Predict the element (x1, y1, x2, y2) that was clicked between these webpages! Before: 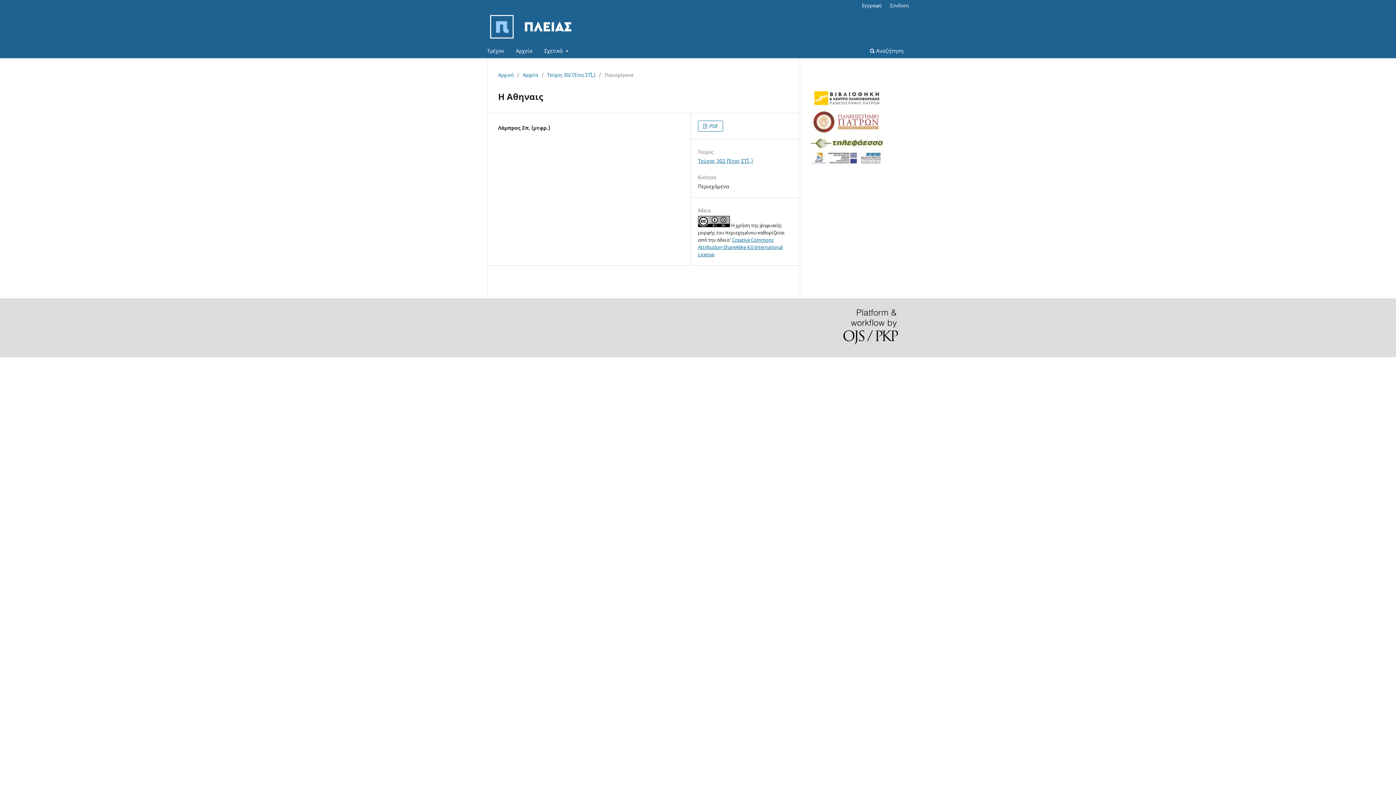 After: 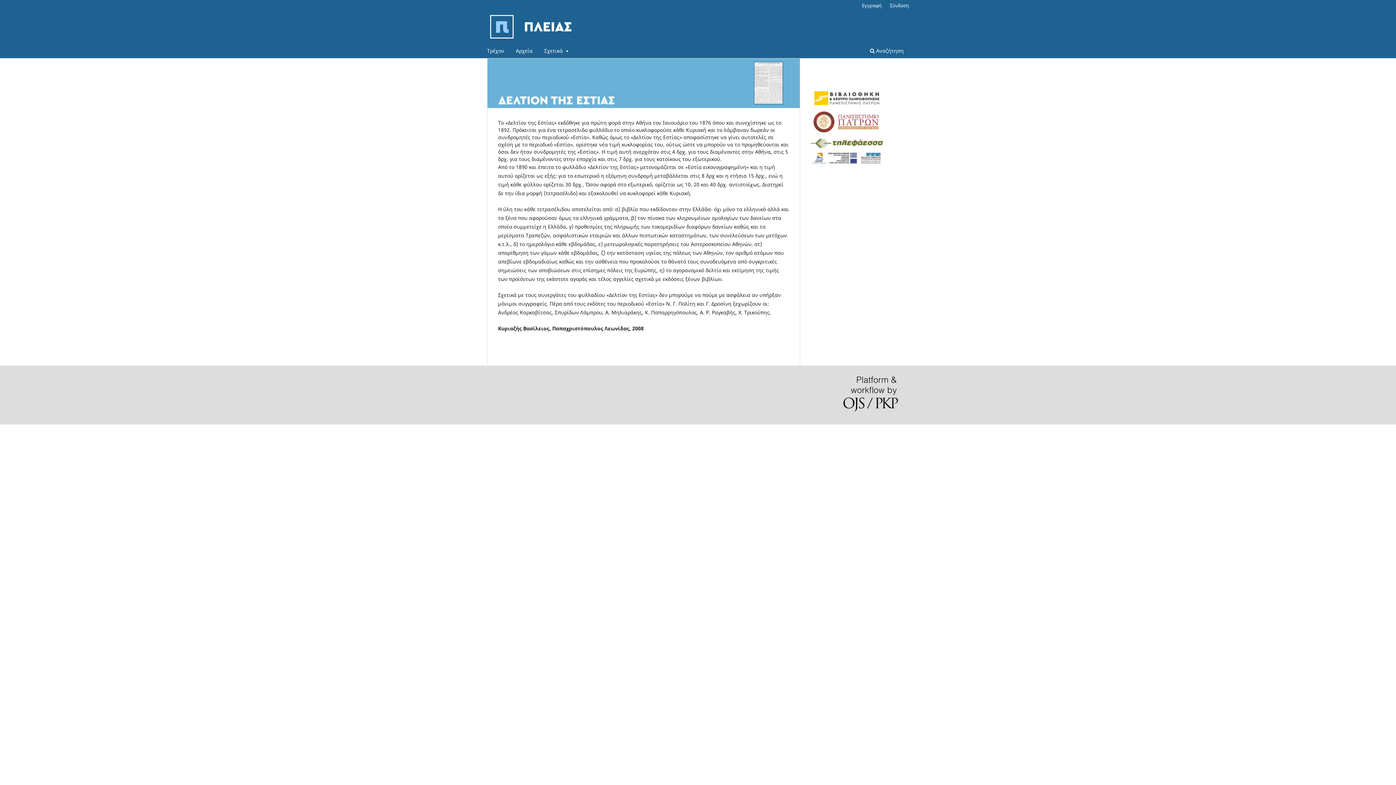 Action: label: Αρχική bbox: (498, 71, 513, 78)